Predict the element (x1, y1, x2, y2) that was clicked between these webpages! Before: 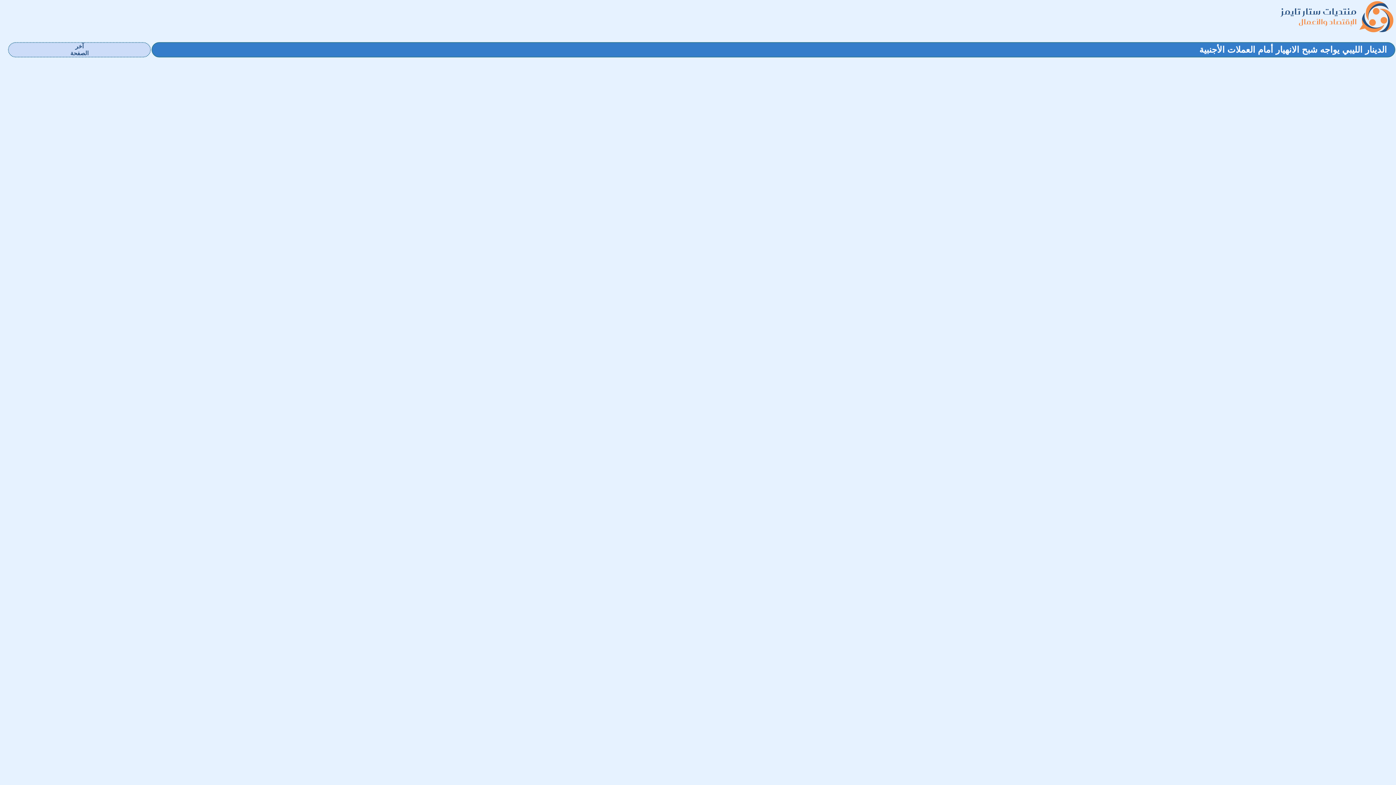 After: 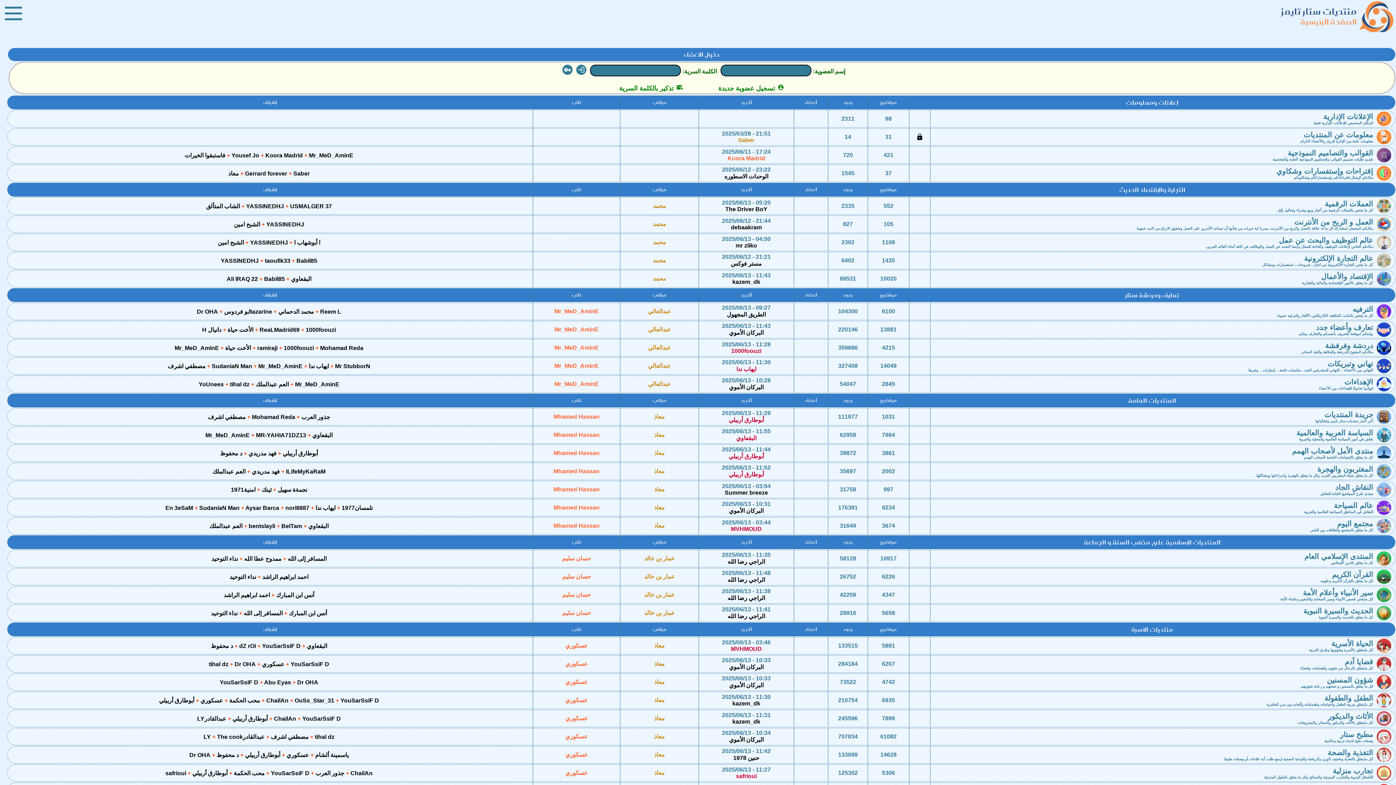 Action: bbox: (1358, 21, 1394, 38)